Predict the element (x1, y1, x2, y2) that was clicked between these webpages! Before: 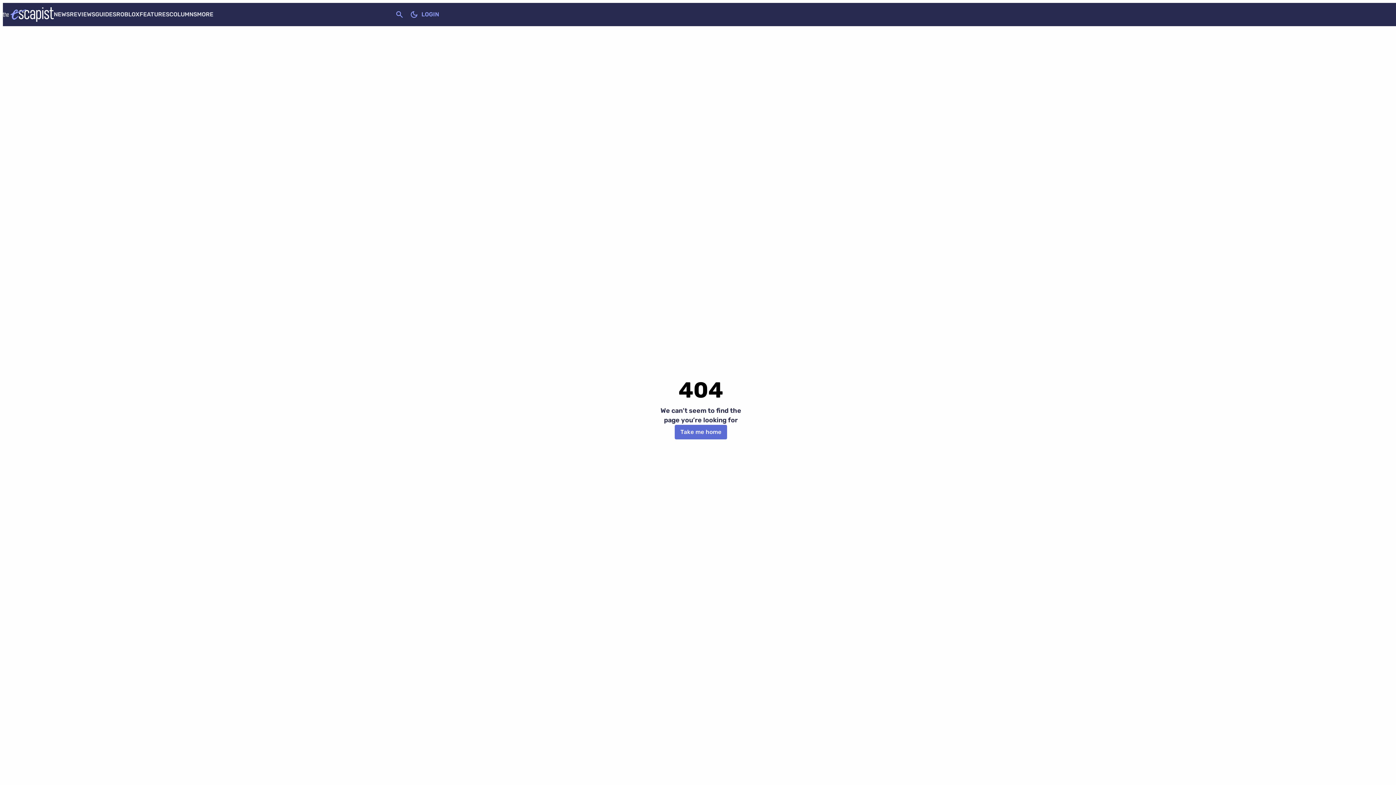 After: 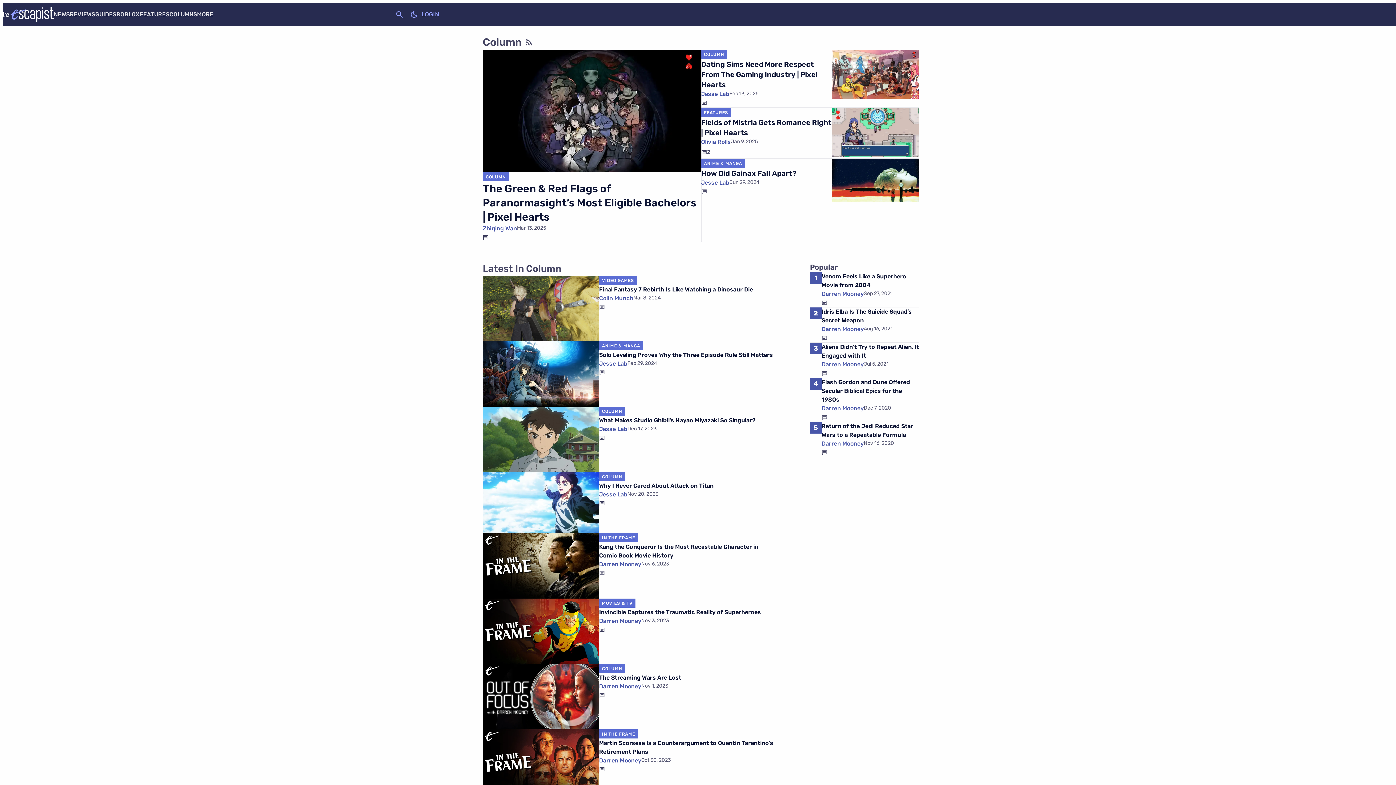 Action: bbox: (169, 10, 197, 17) label: COLUMNS